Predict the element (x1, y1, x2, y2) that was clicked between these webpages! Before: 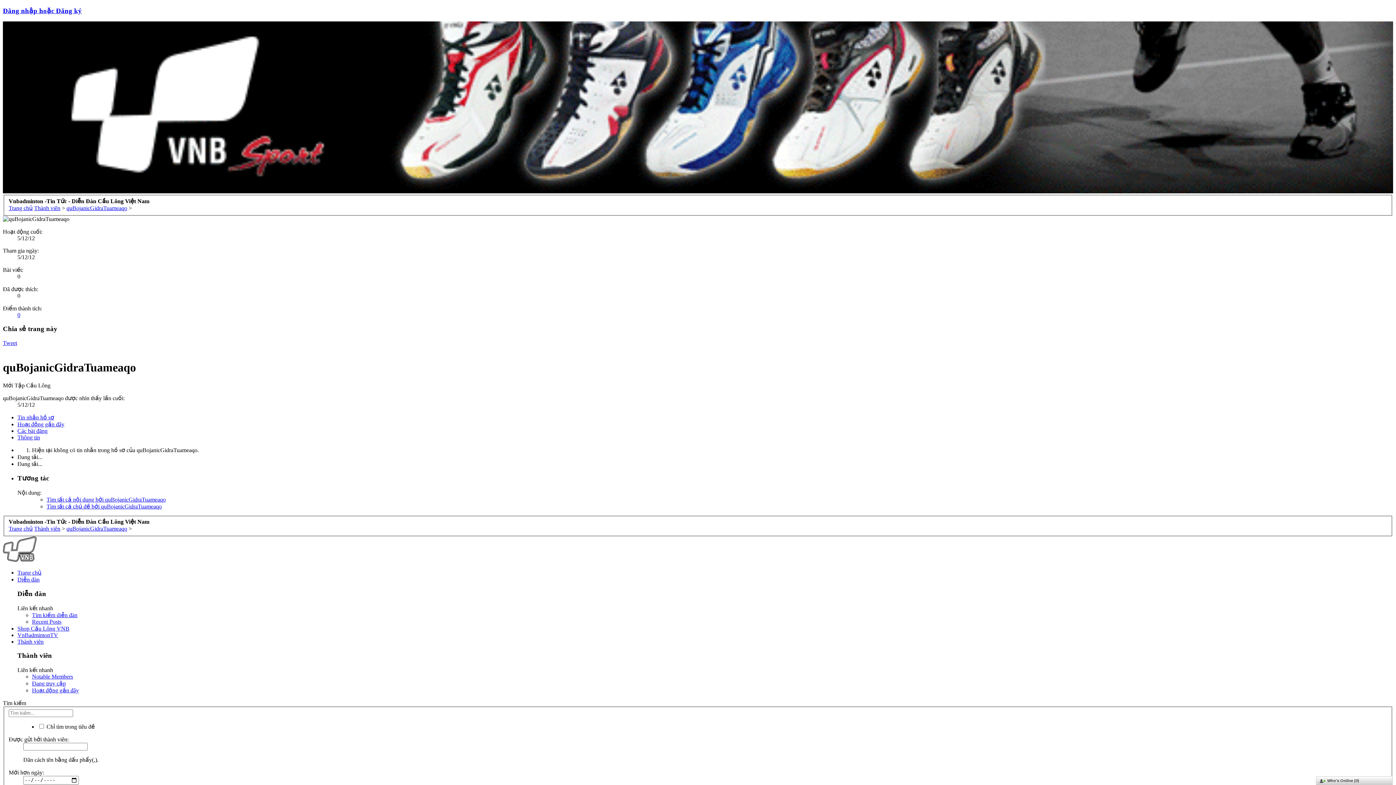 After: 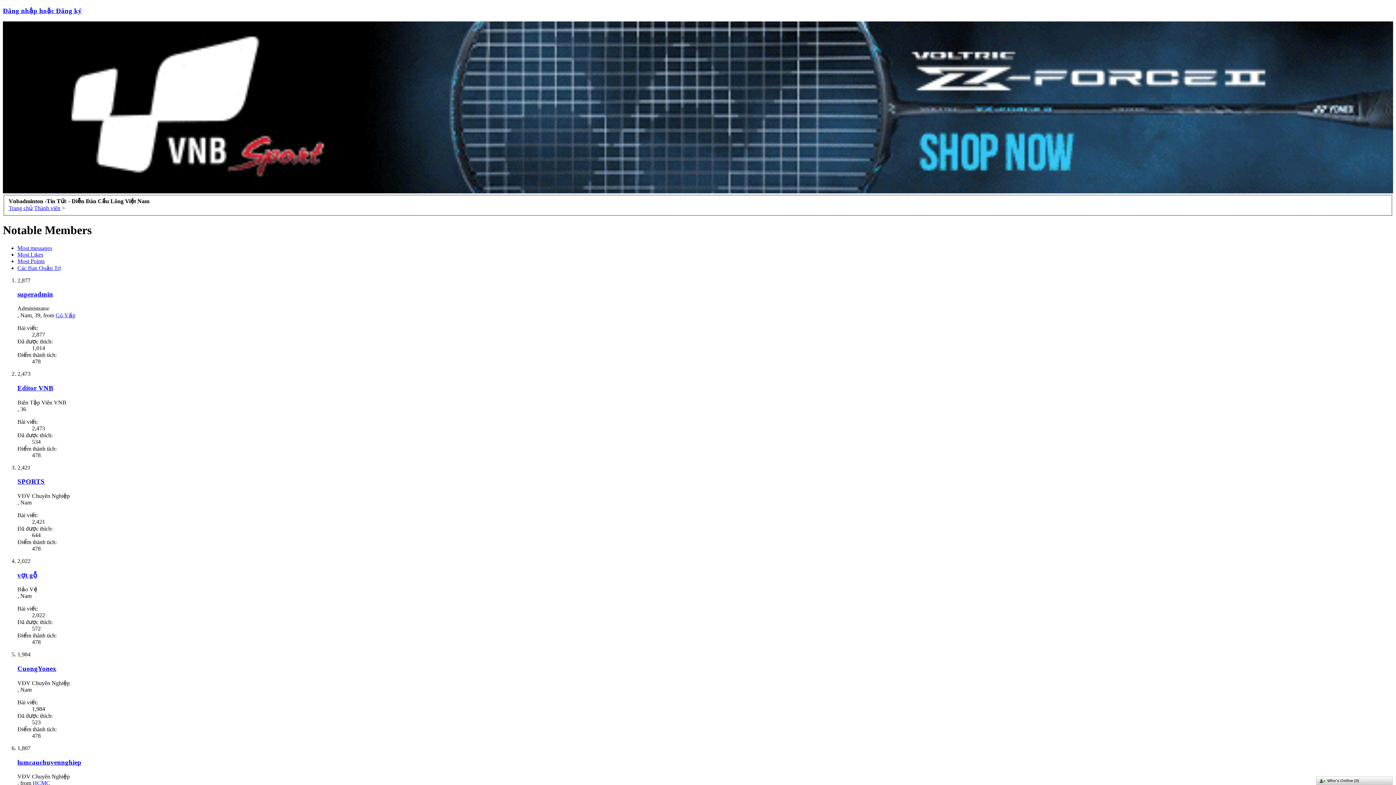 Action: label: Thành viên bbox: (34, 525, 60, 532)